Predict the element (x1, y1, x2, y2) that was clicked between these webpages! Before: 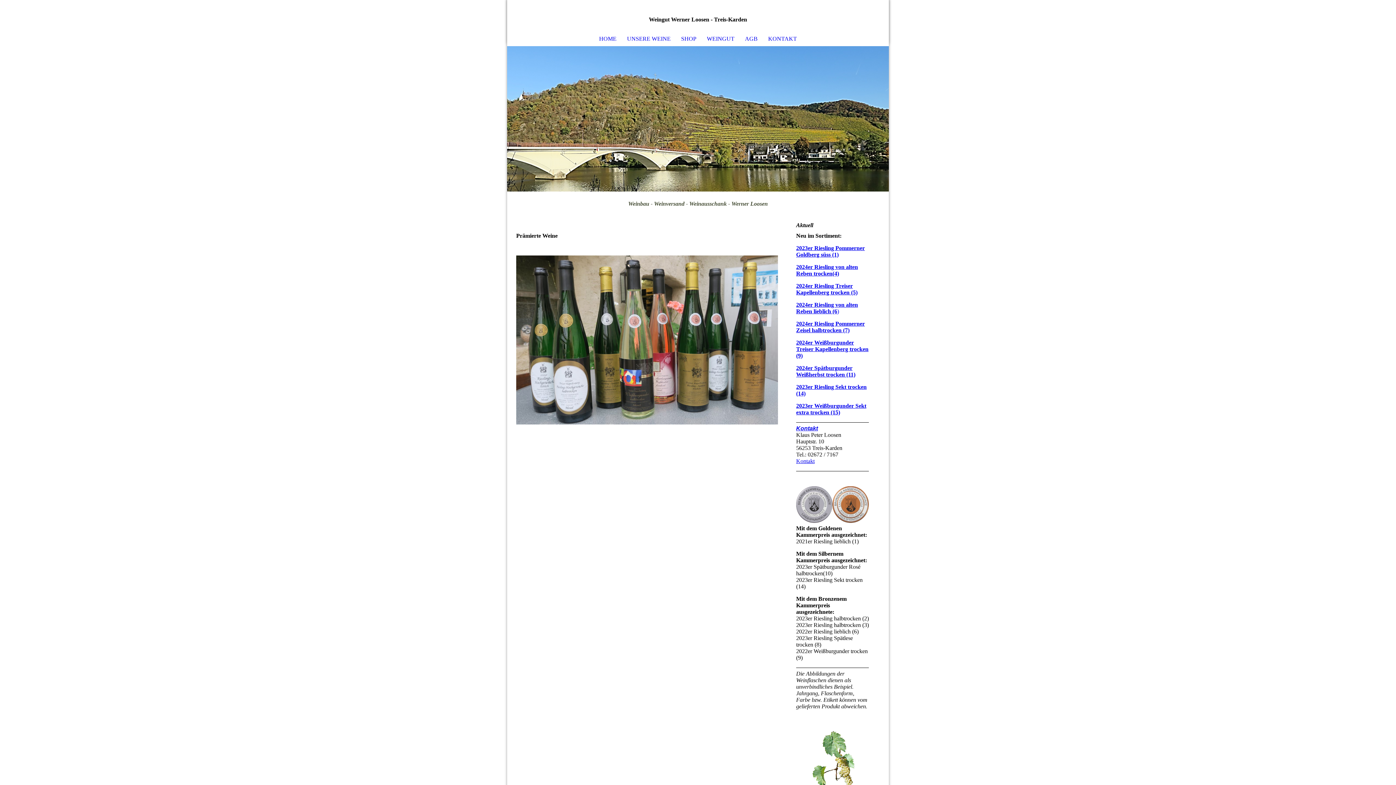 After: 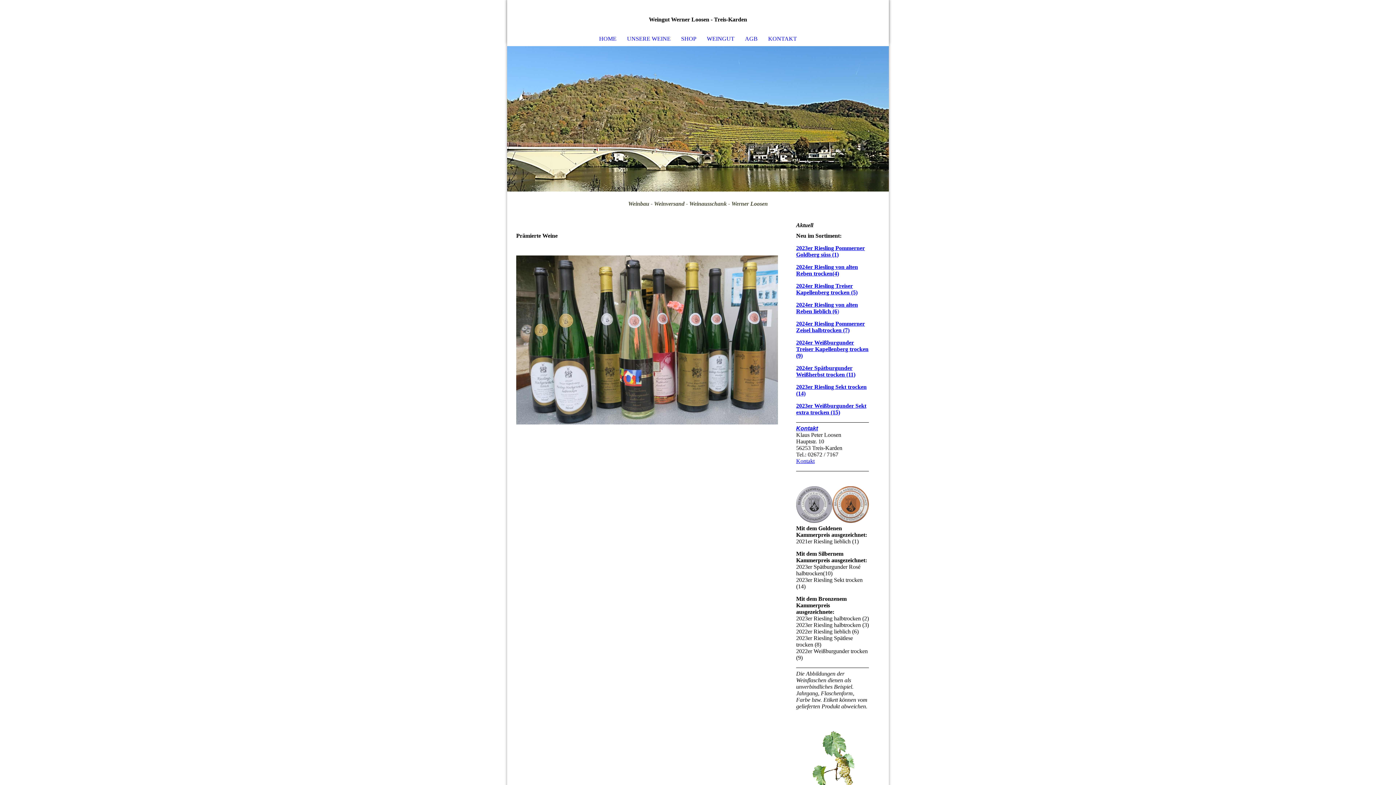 Action: label: 2023er Weißburgunder Sekt extra trocken (15) bbox: (796, 403, 866, 415)